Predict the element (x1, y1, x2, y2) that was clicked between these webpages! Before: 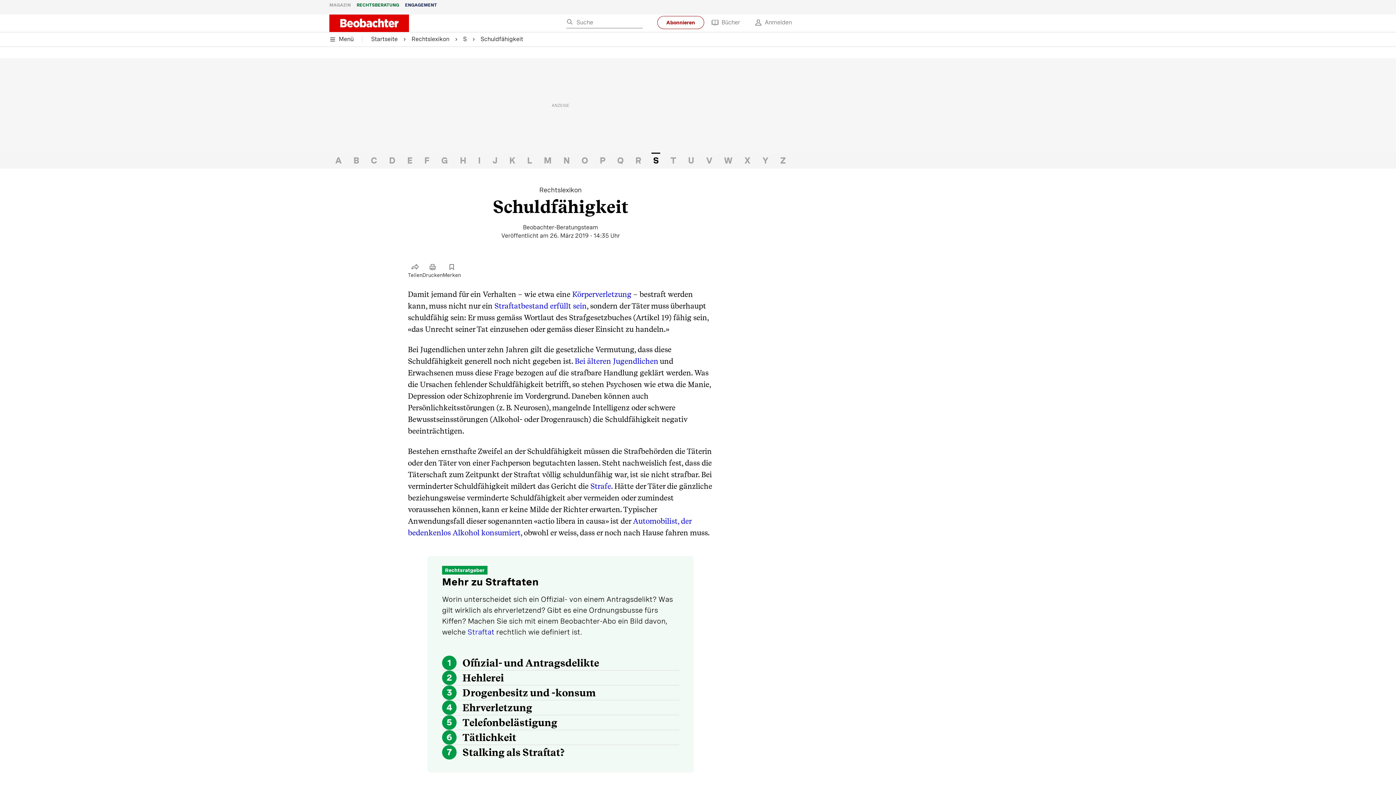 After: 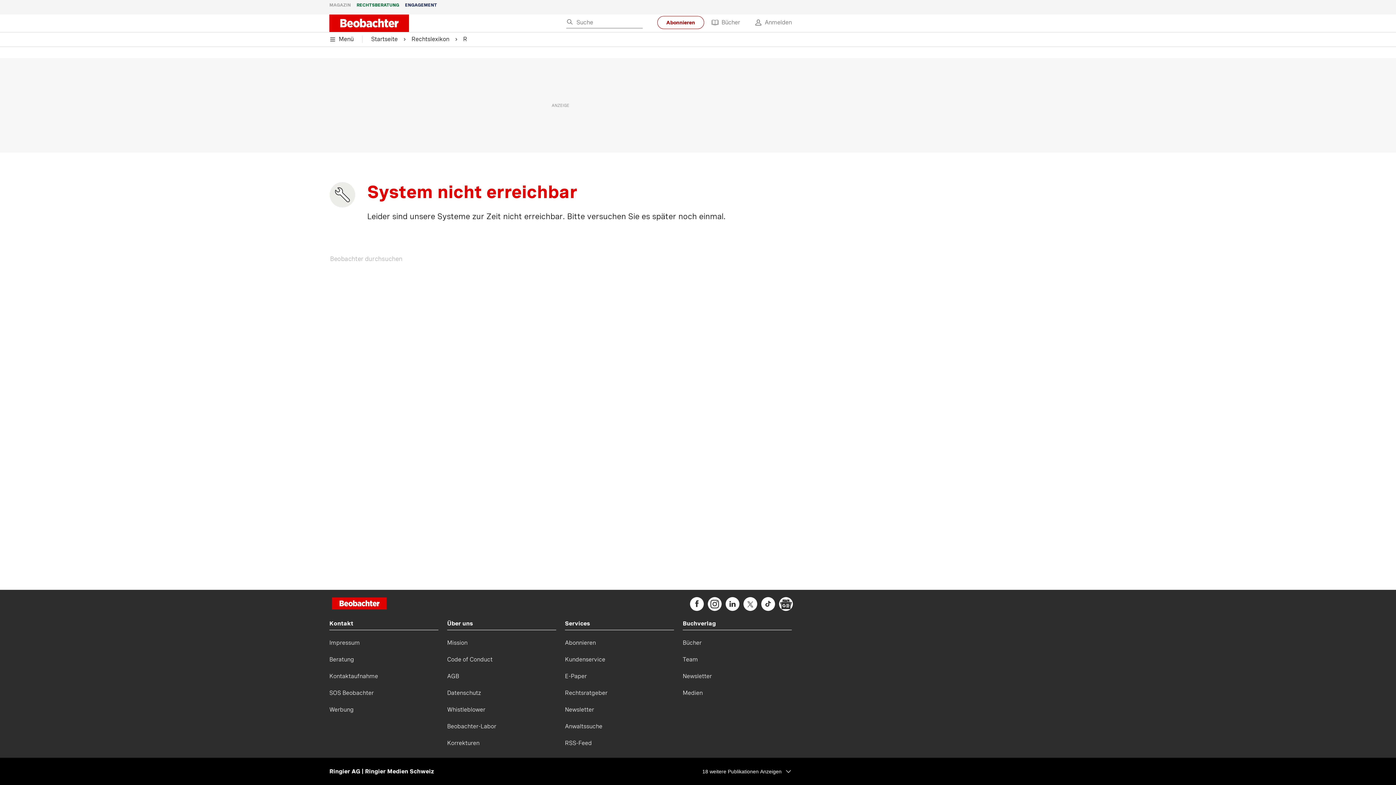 Action: label: R bbox: (629, 152, 647, 168)